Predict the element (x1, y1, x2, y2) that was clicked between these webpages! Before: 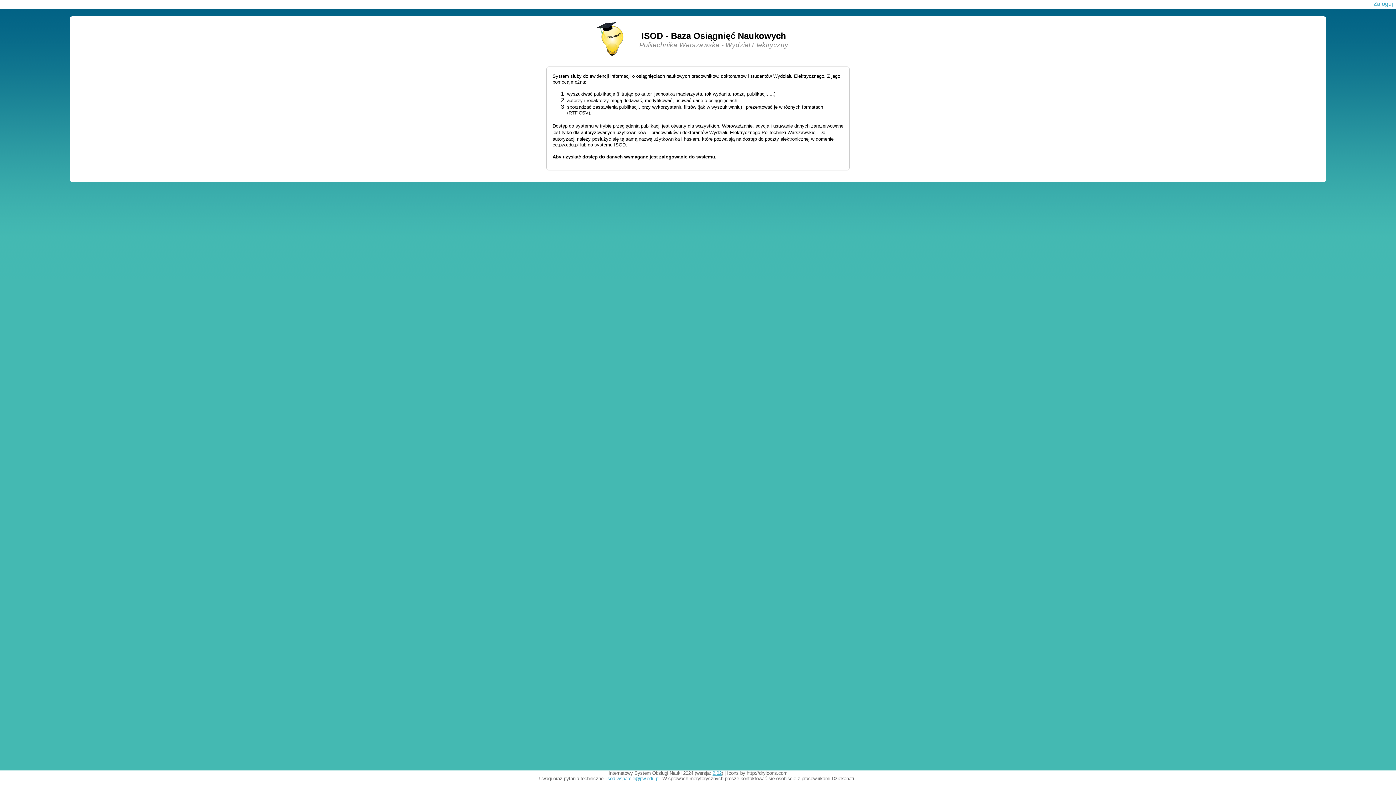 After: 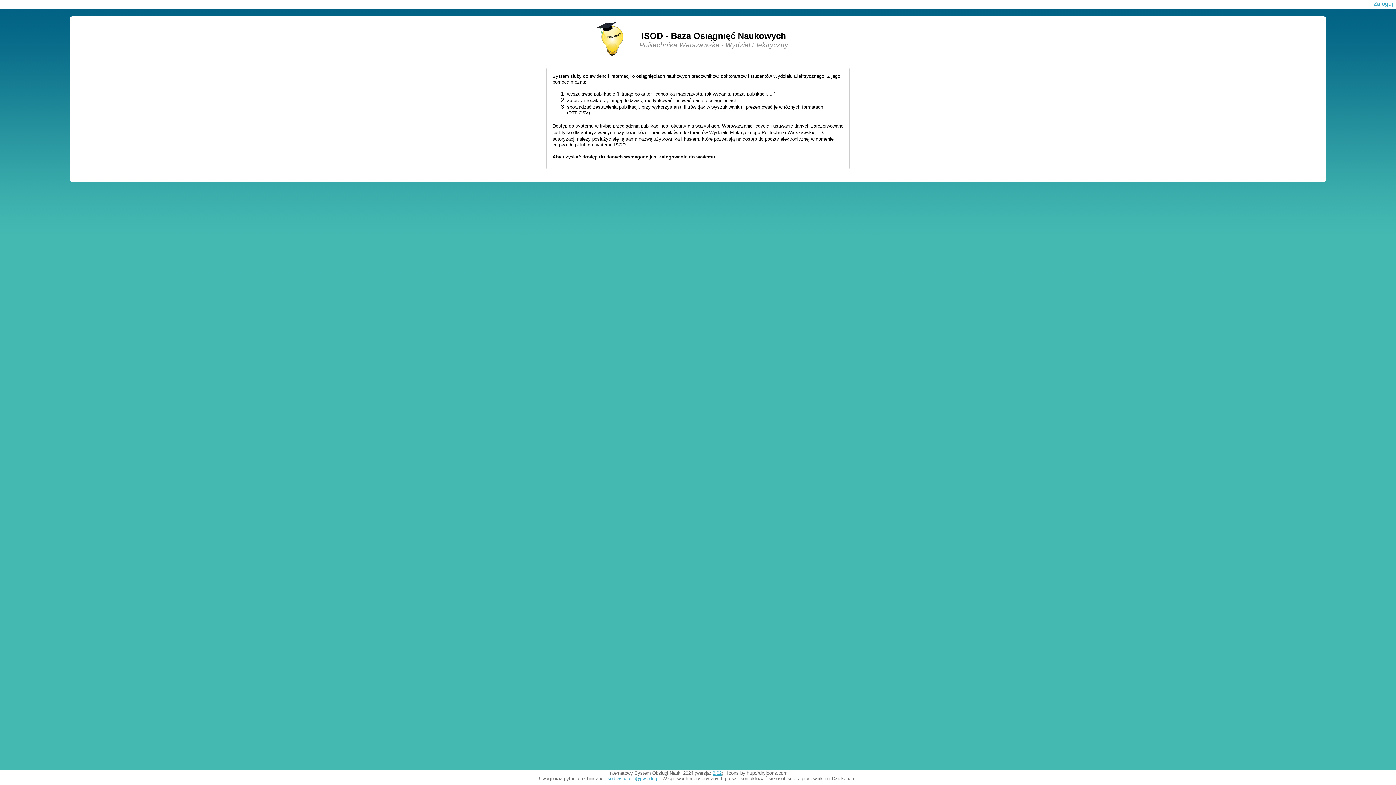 Action: bbox: (606, 776, 659, 781) label: isod.wsparcie@pw.edu.pl